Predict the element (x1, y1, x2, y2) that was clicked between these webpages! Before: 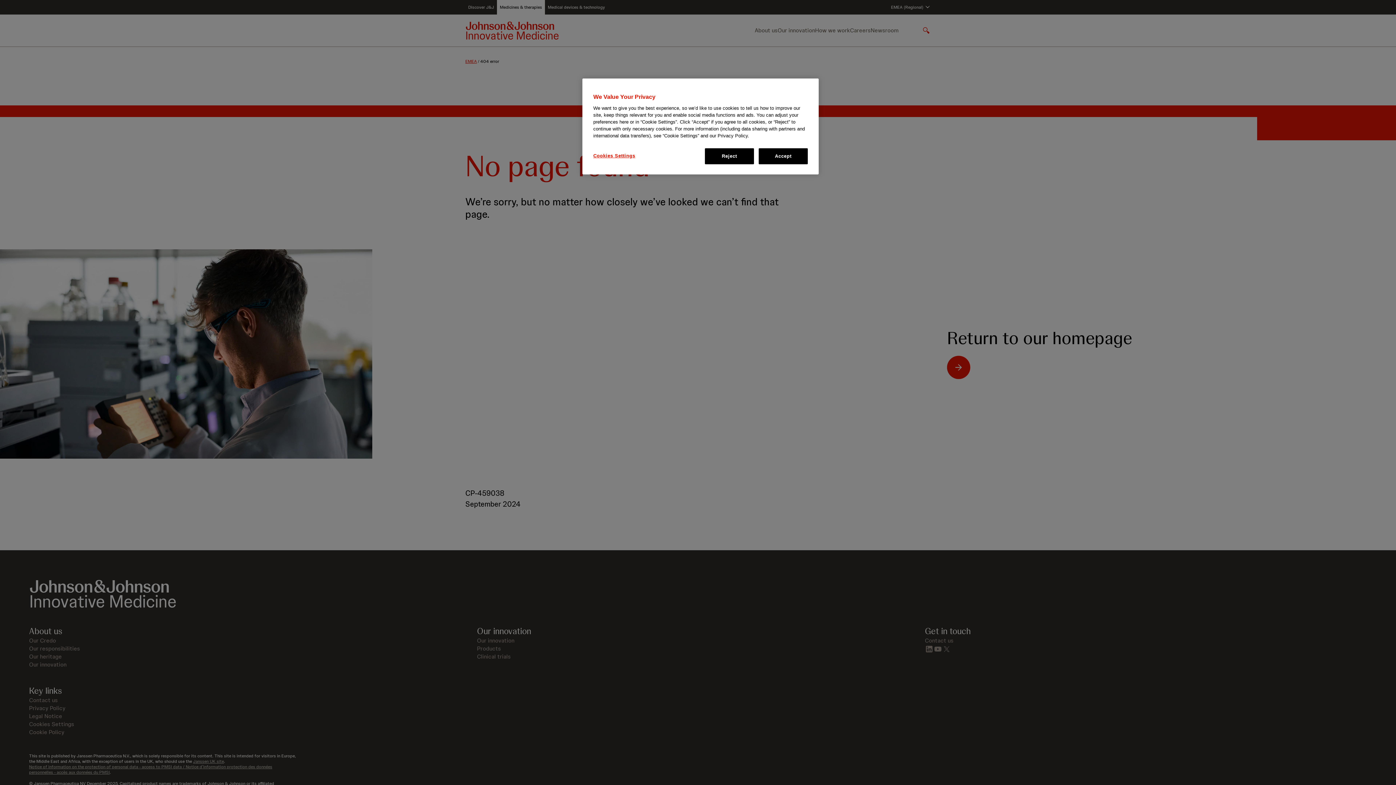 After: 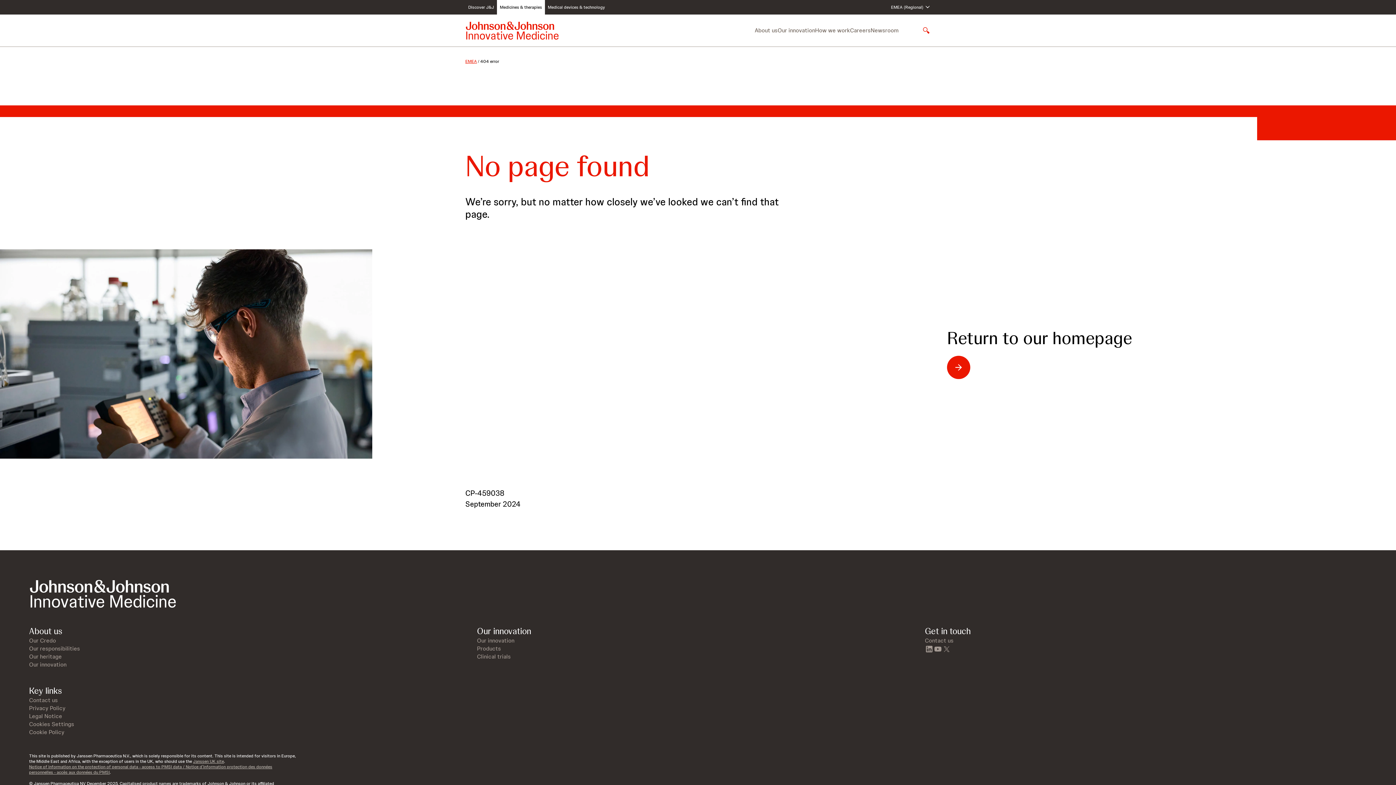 Action: bbox: (705, 148, 754, 164) label: Reject